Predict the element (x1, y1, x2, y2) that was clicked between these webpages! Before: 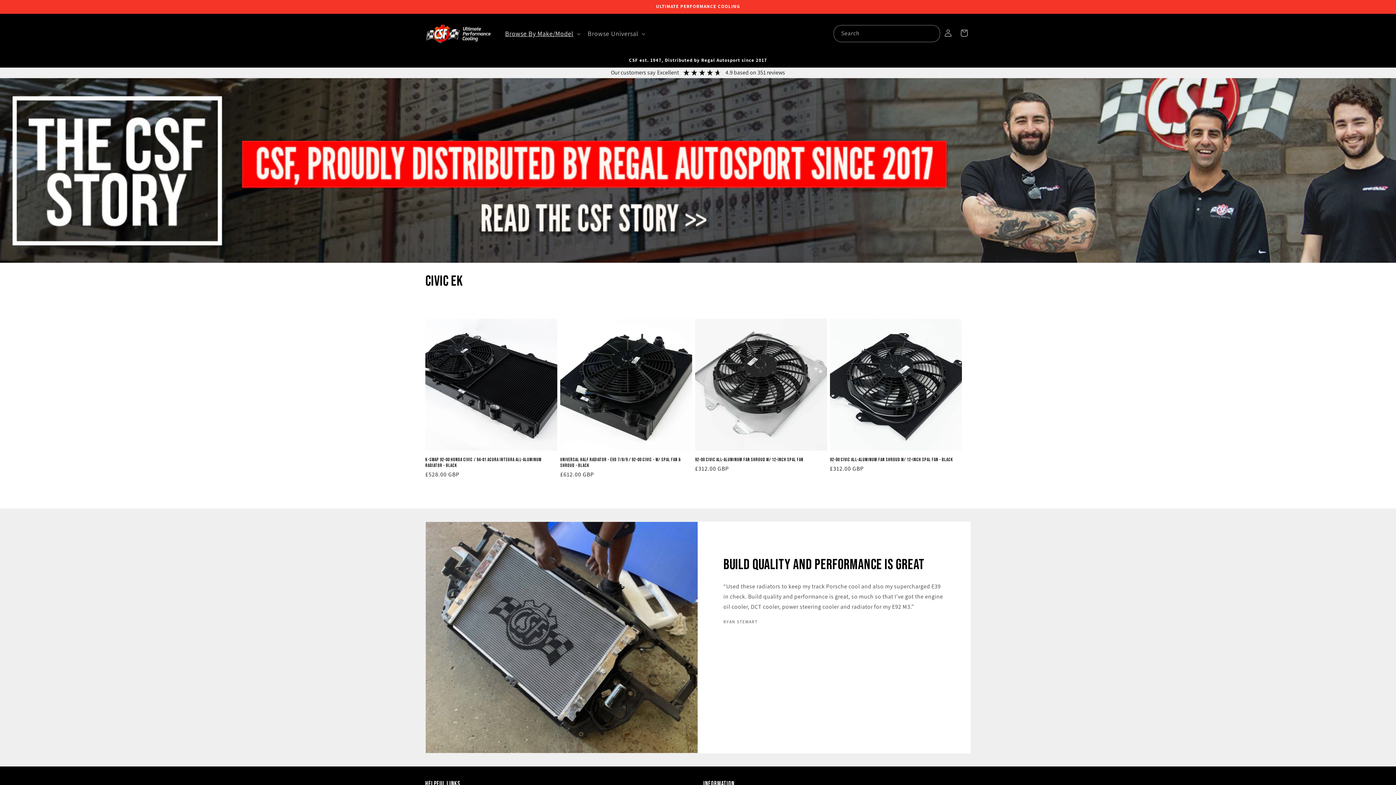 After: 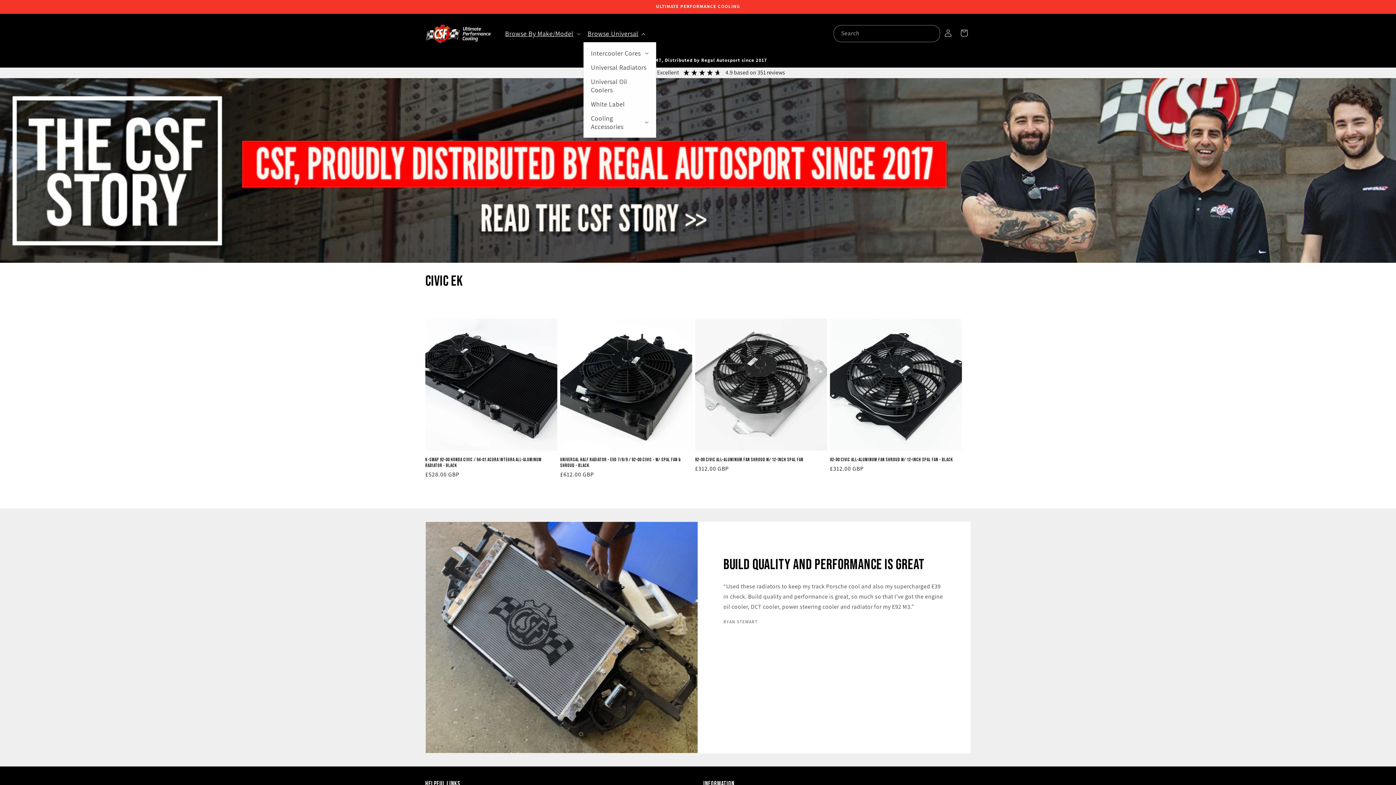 Action: label: Browse Universal bbox: (583, 25, 648, 42)